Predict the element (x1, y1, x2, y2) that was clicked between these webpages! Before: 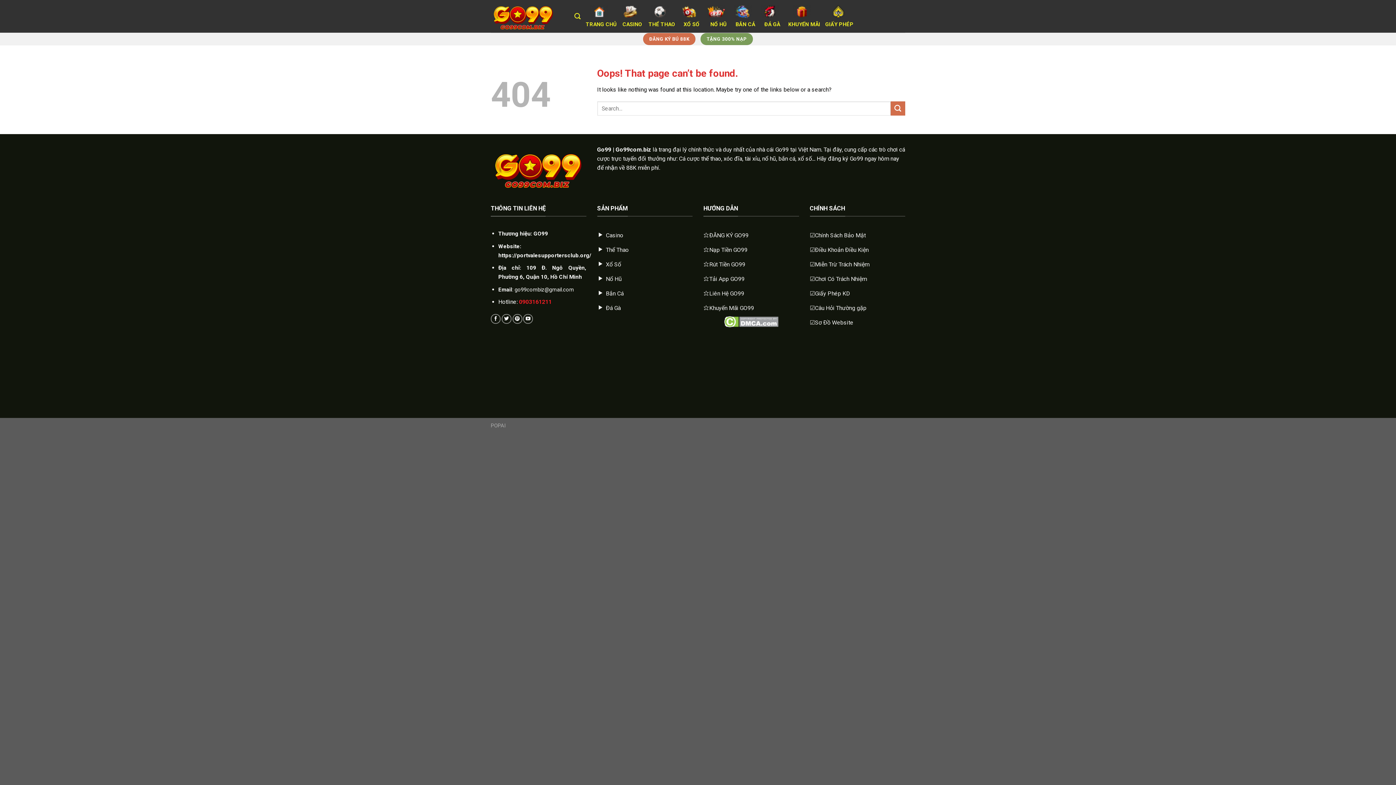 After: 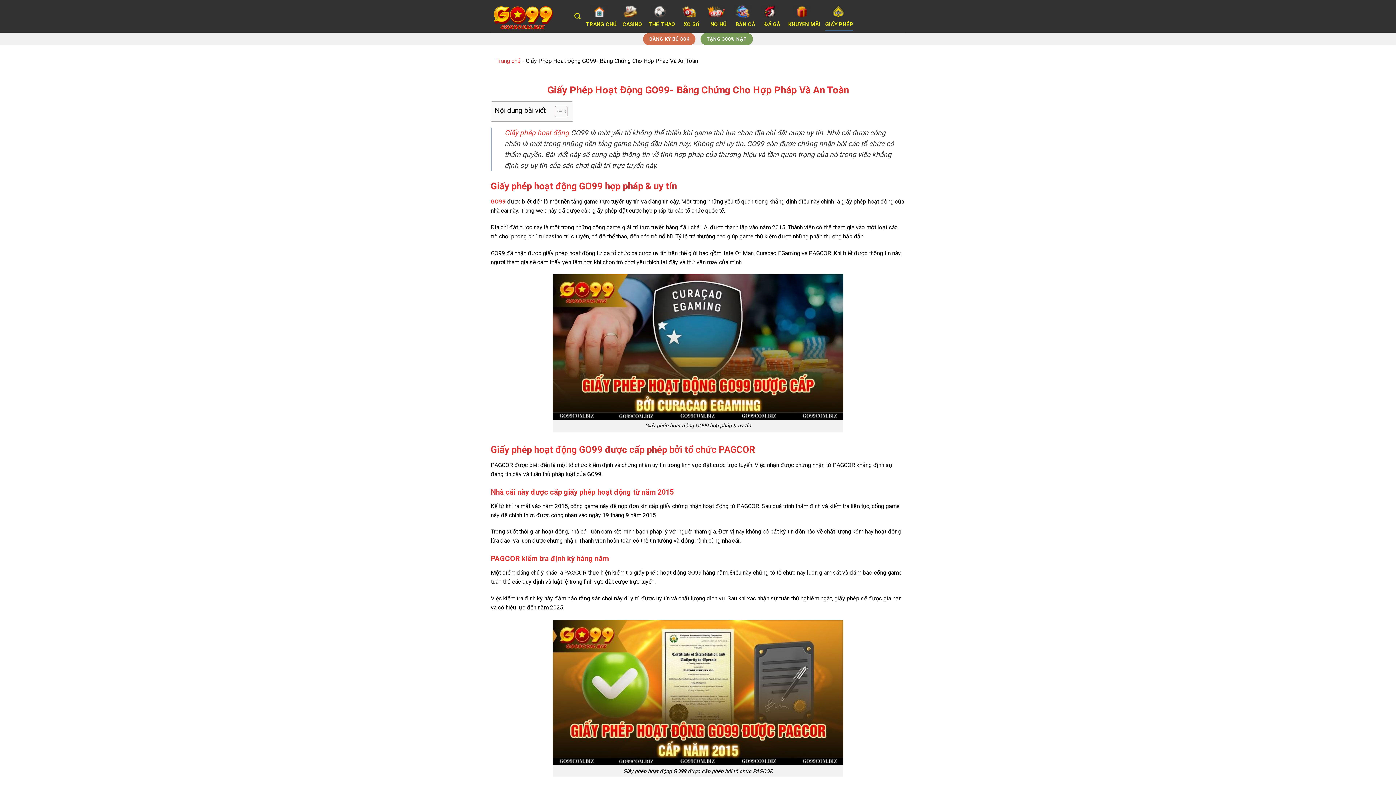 Action: bbox: (810, 287, 905, 301) label: ☑️Giấy Phép KD